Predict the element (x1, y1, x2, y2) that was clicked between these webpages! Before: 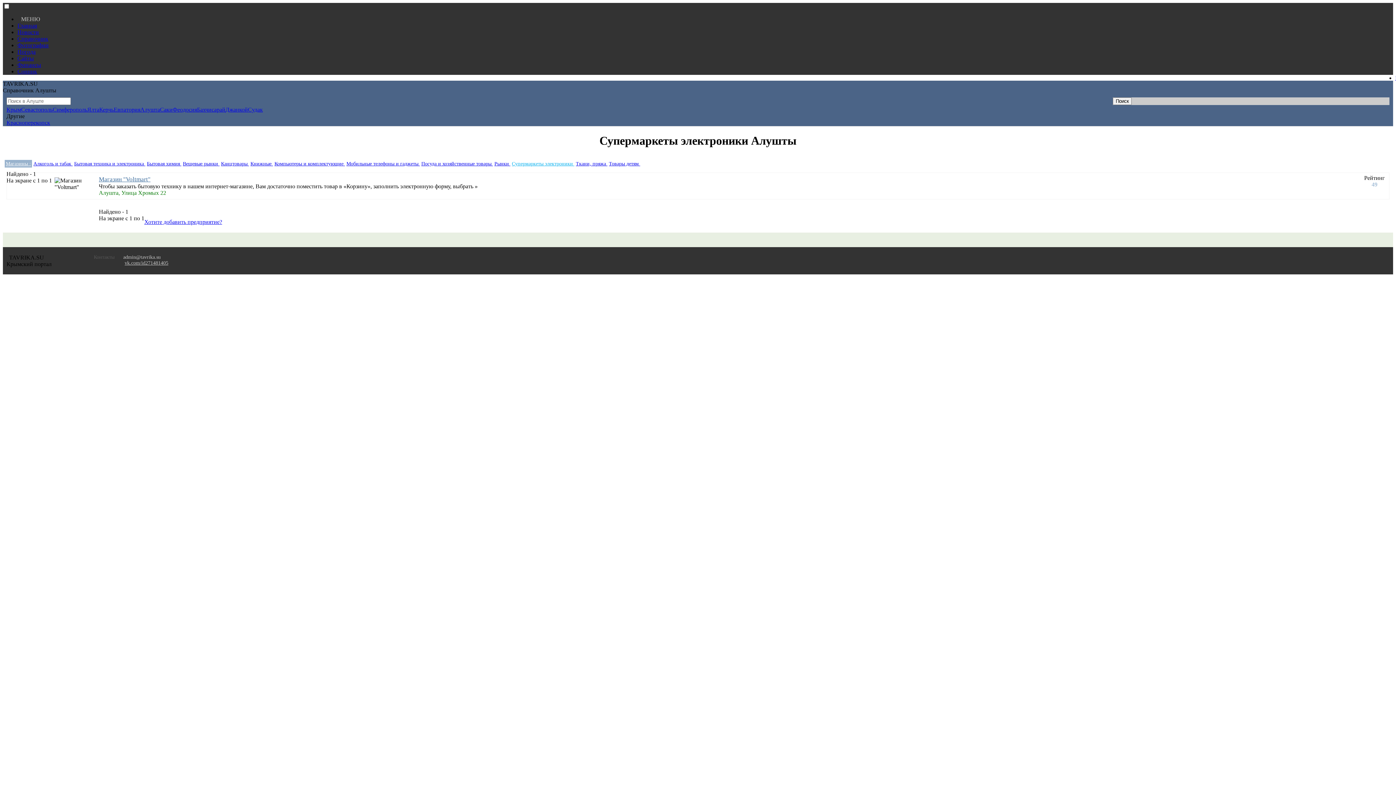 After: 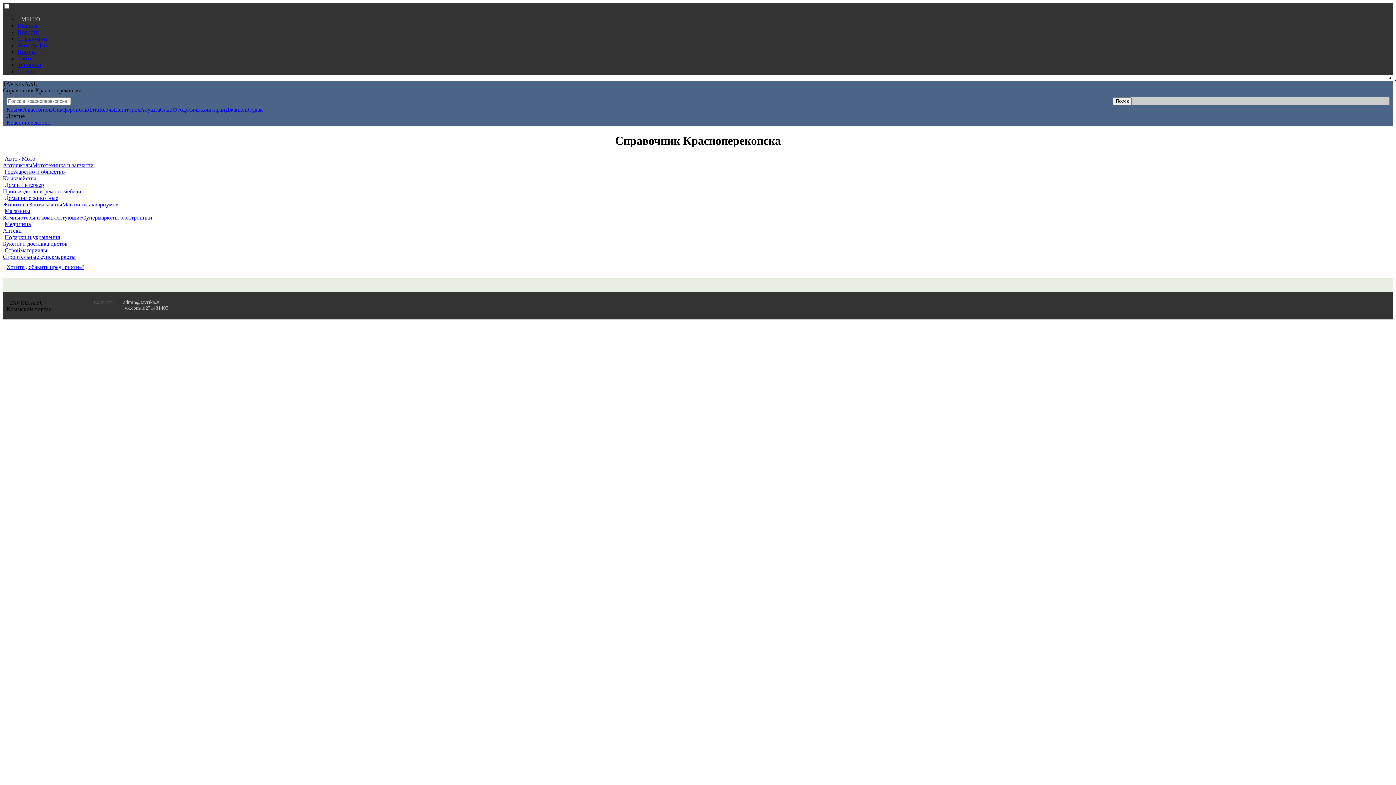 Action: label: Красноперекопск bbox: (6, 119, 50, 125)